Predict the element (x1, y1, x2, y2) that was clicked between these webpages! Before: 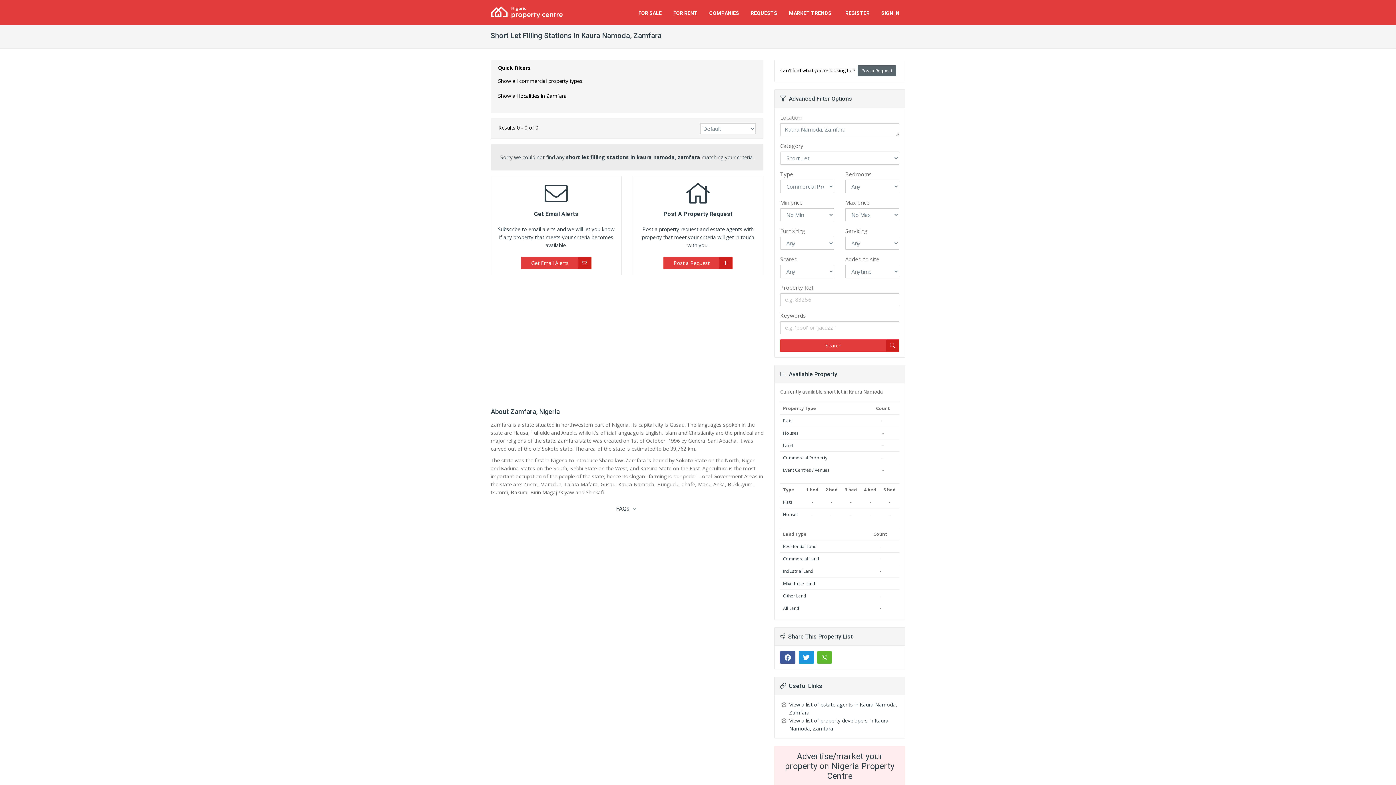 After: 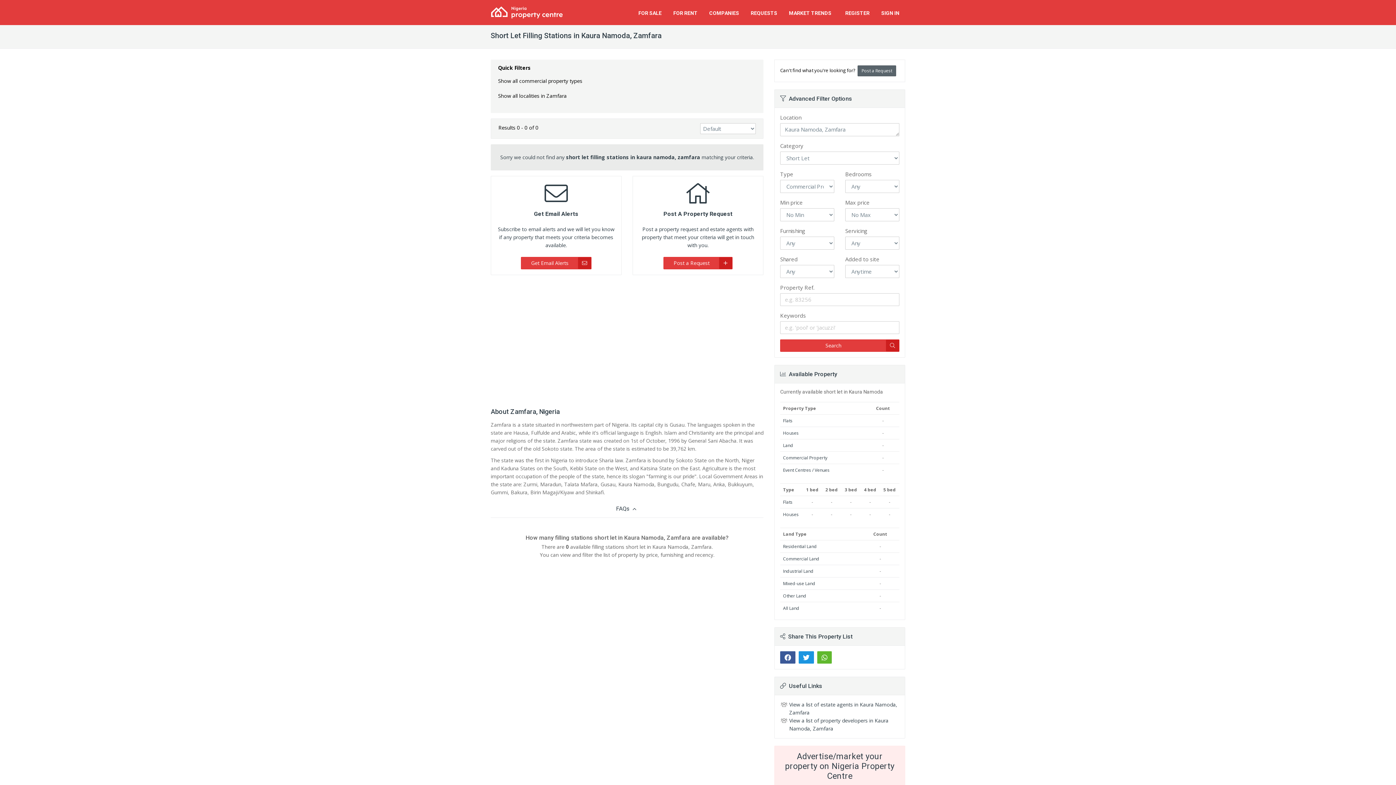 Action: bbox: (616, 505, 638, 512) label: FAQs  